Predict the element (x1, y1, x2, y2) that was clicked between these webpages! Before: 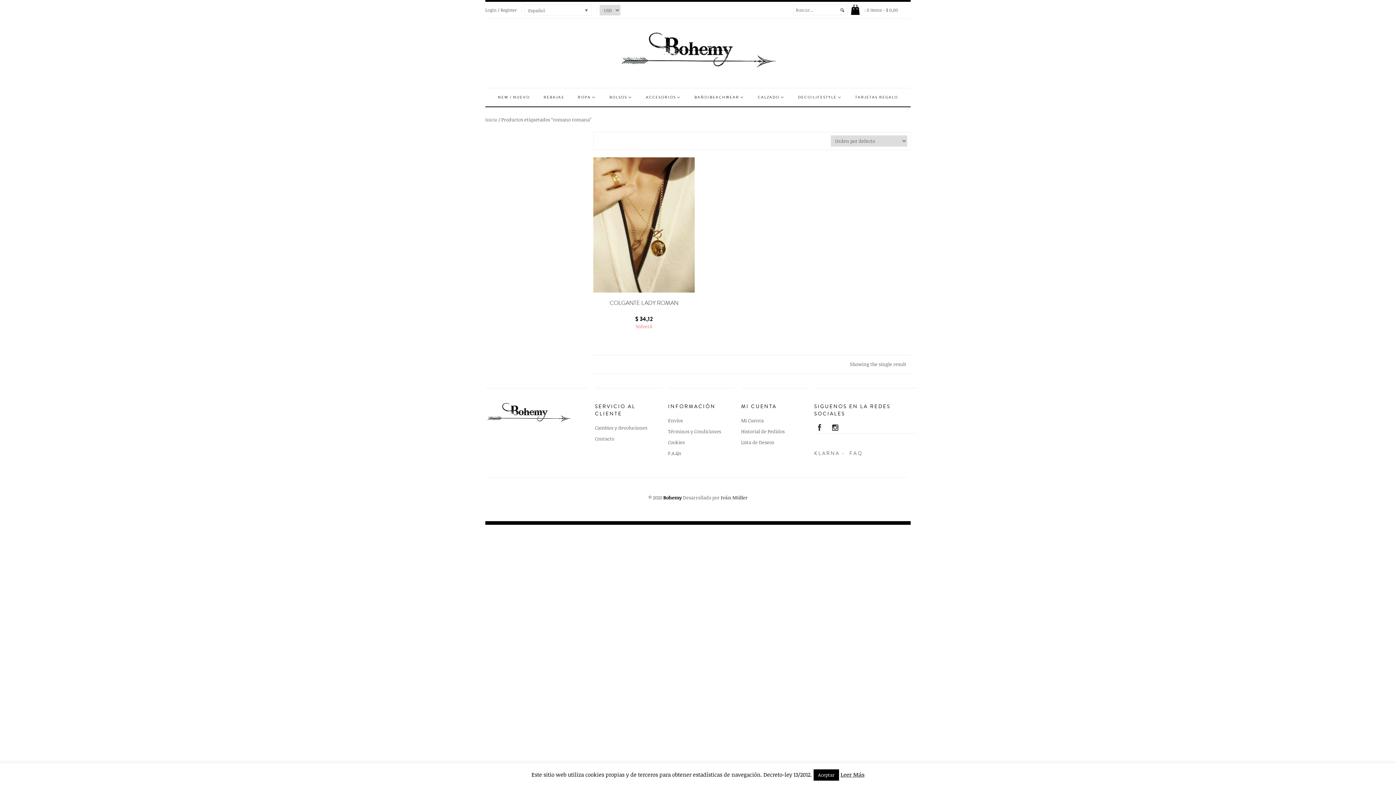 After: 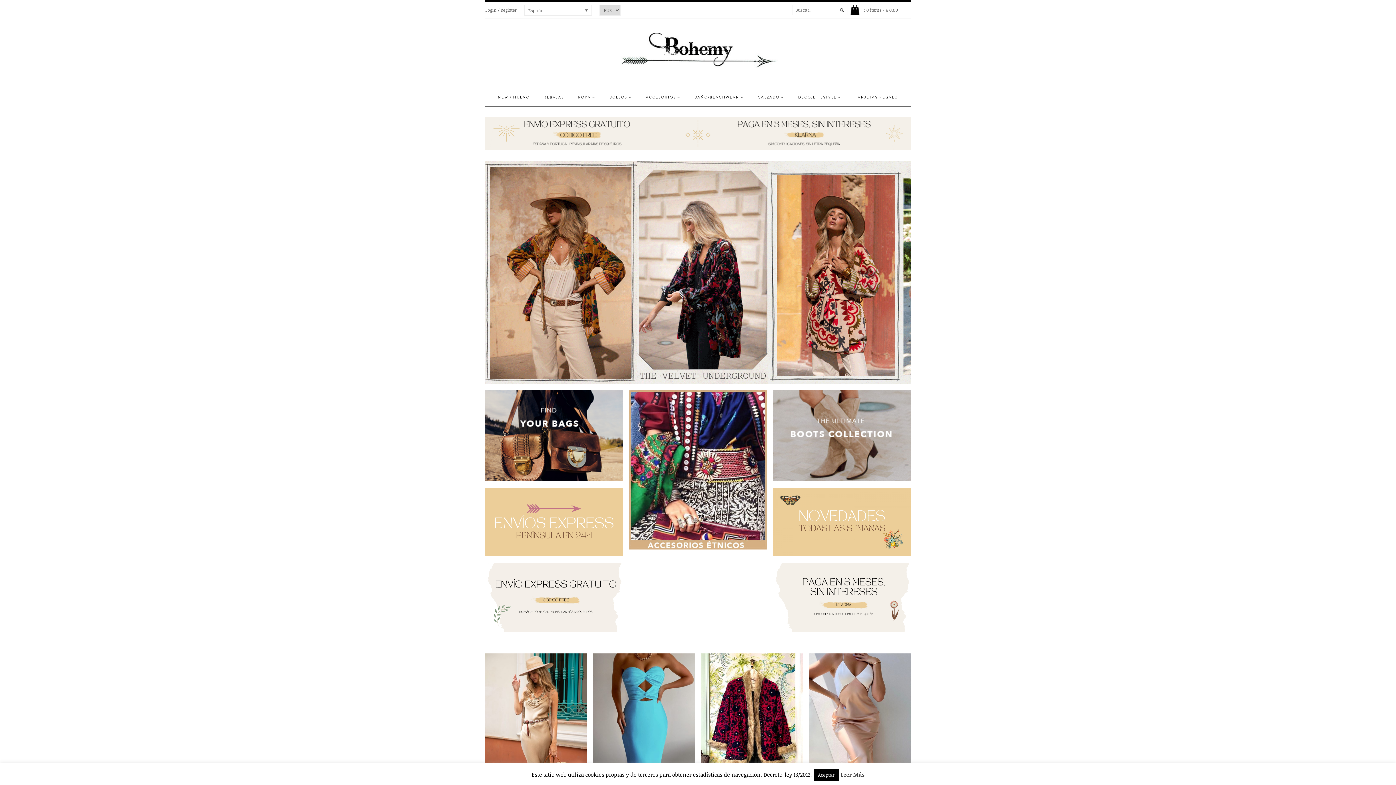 Action: label: Inicio bbox: (485, 116, 497, 122)